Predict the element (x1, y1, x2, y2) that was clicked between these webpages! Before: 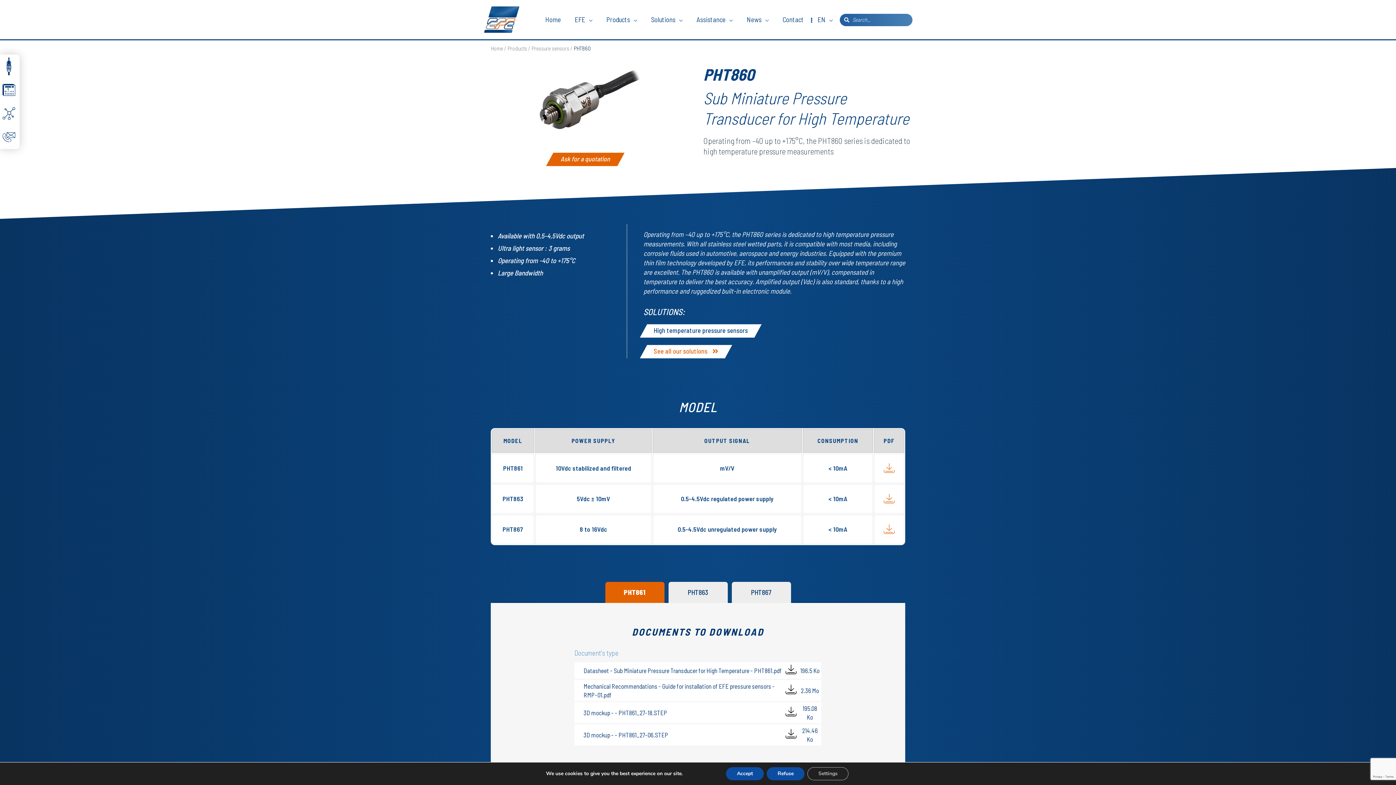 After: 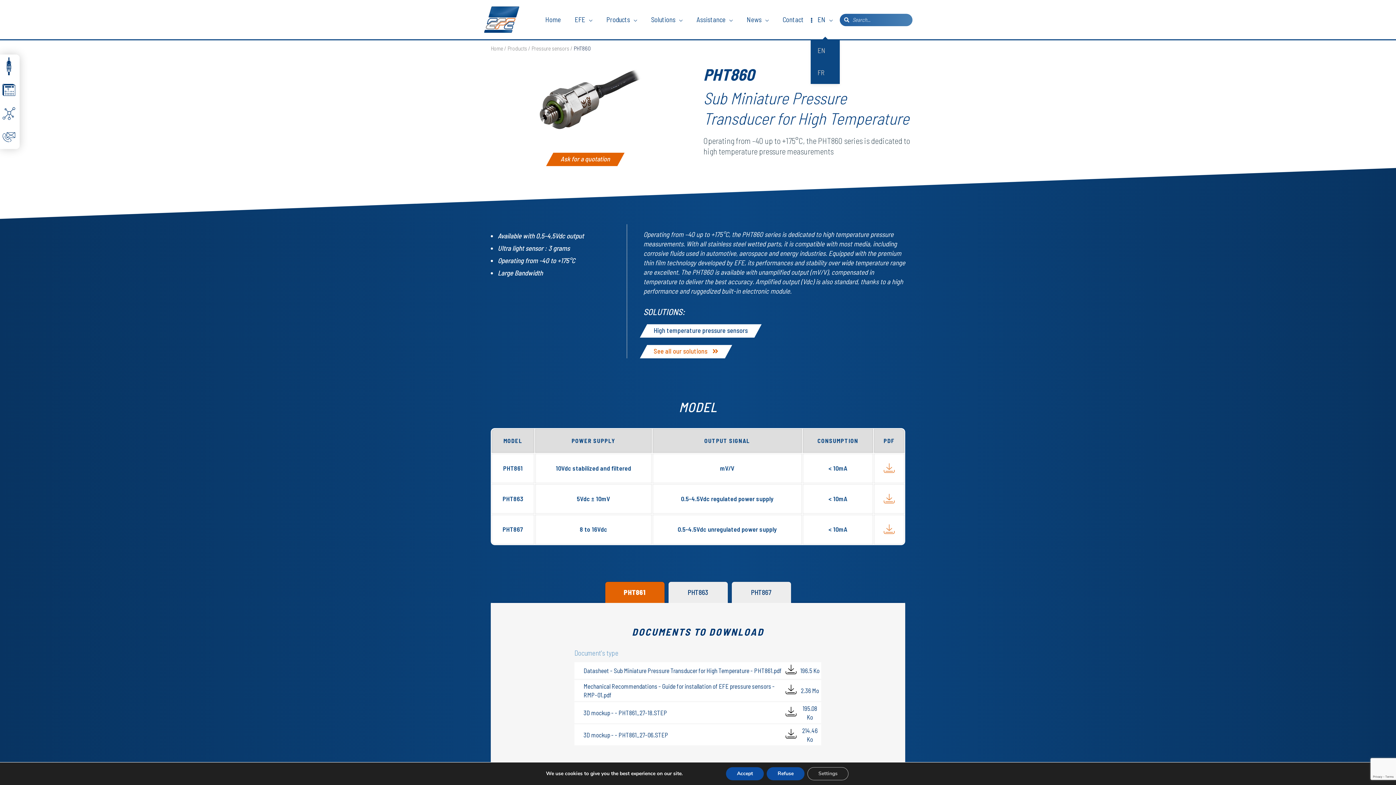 Action: bbox: (810, 0, 840, 39) label: EN